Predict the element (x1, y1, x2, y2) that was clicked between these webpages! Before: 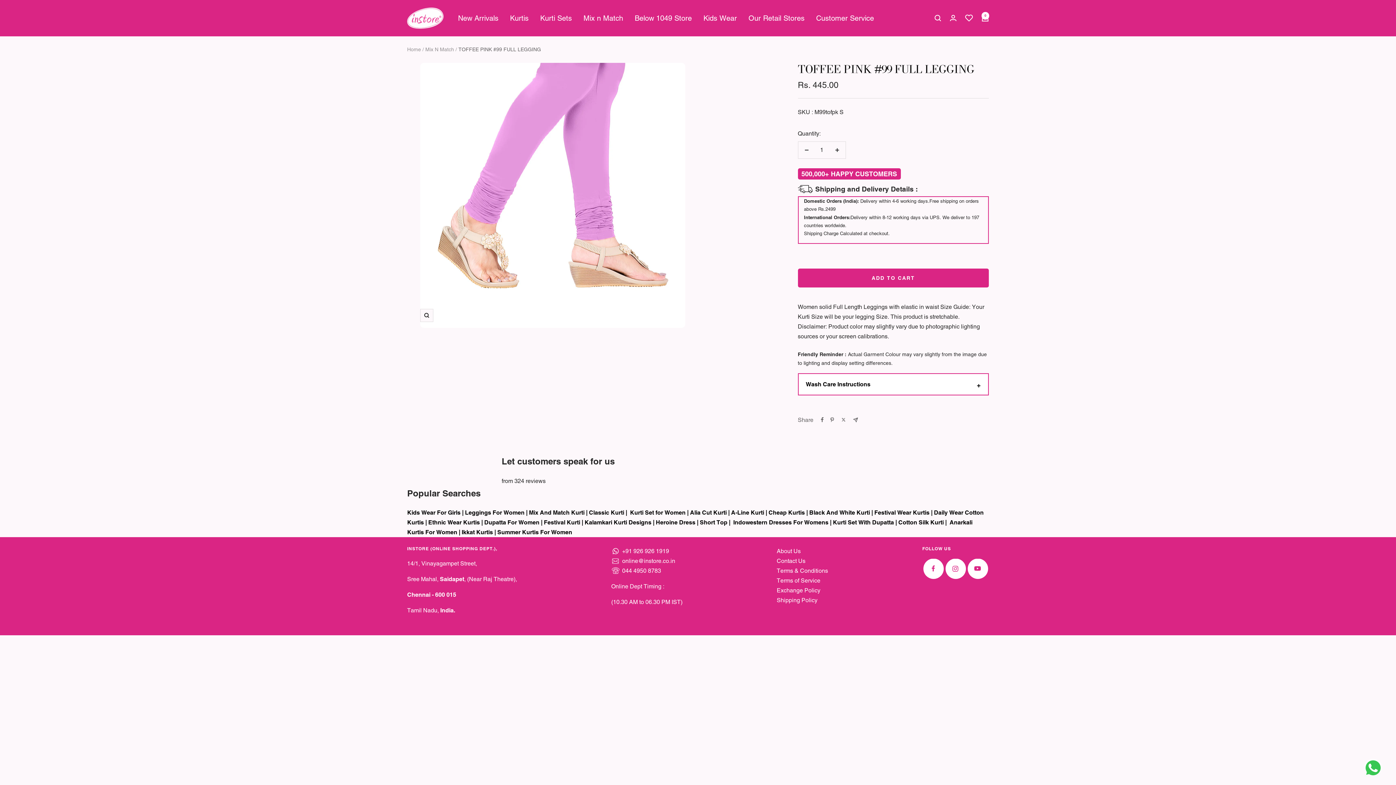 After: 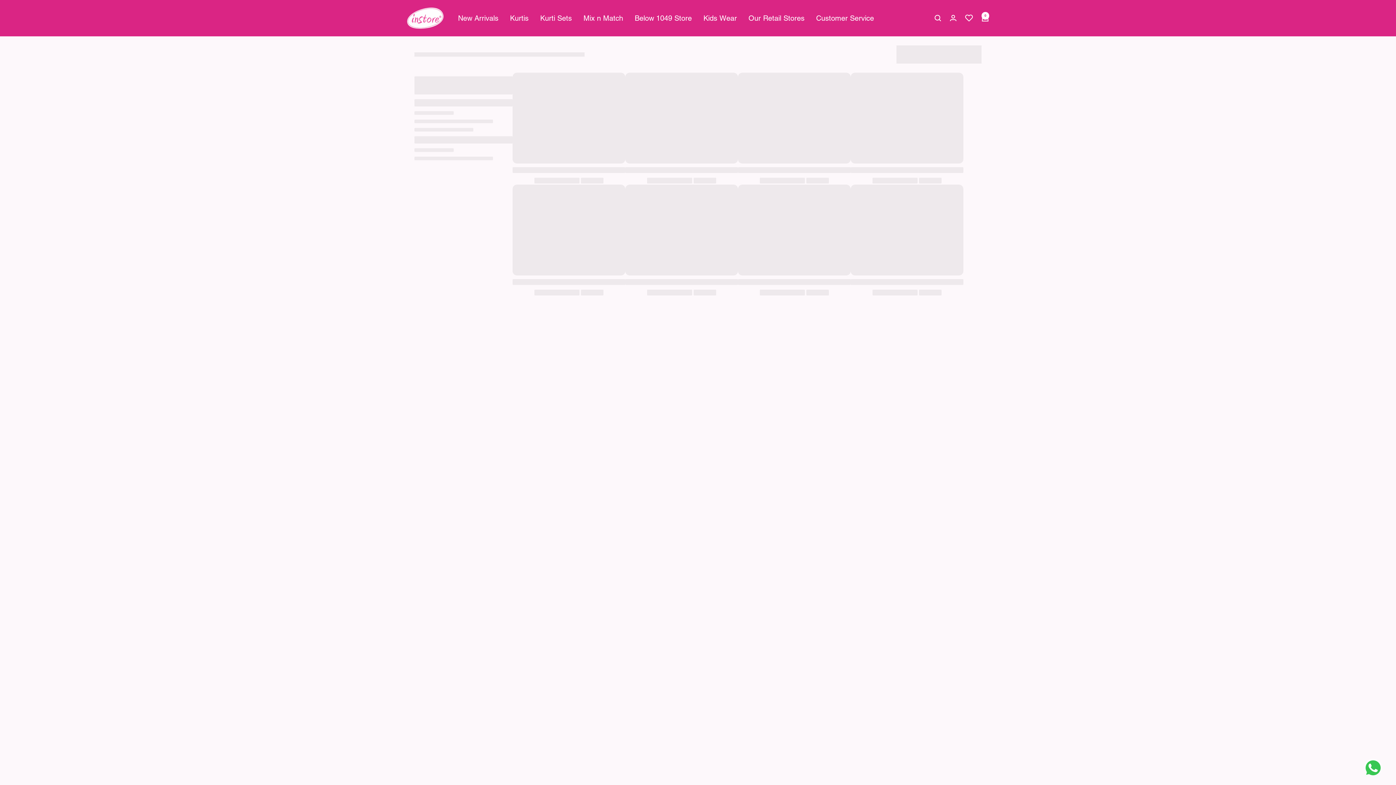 Action: label: Kids Wear For Girls​ bbox: (407, 509, 460, 516)